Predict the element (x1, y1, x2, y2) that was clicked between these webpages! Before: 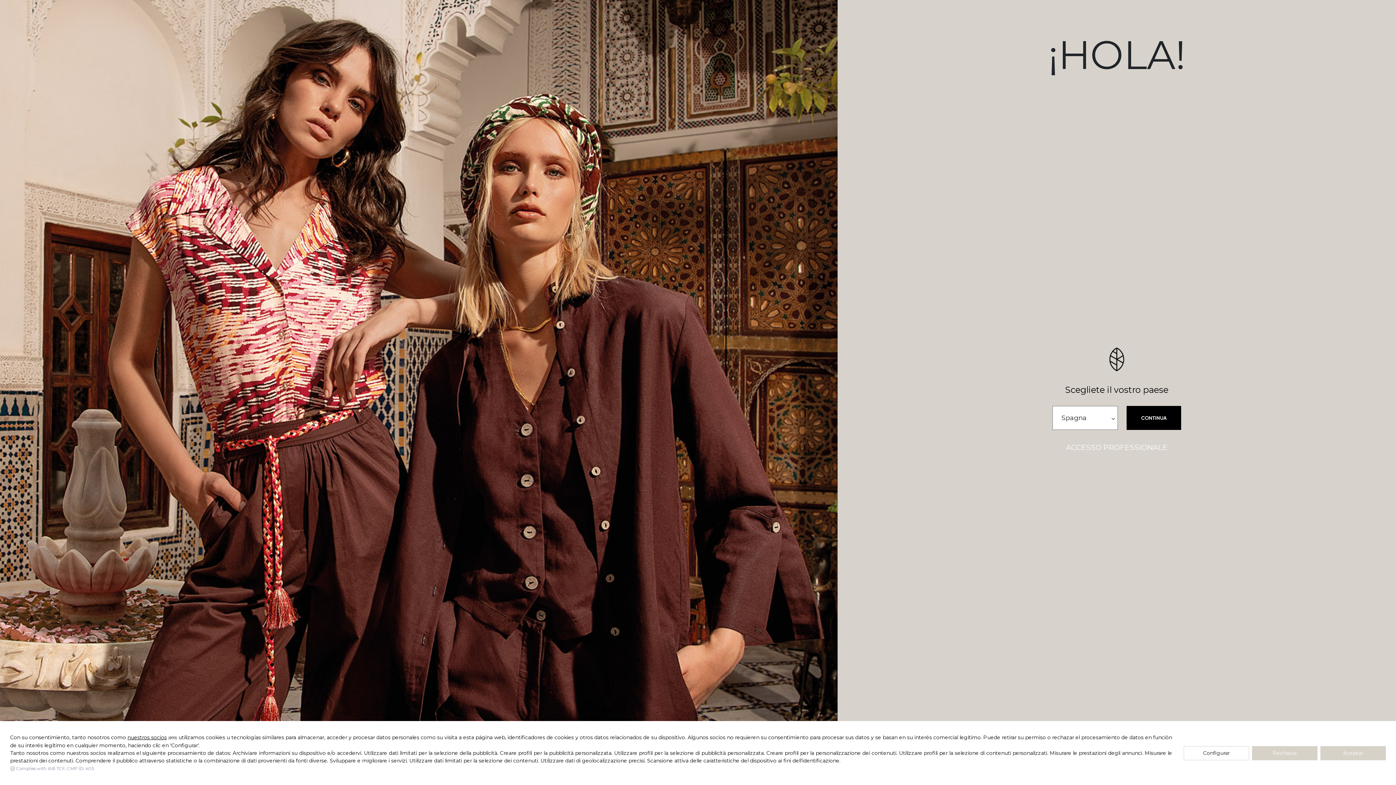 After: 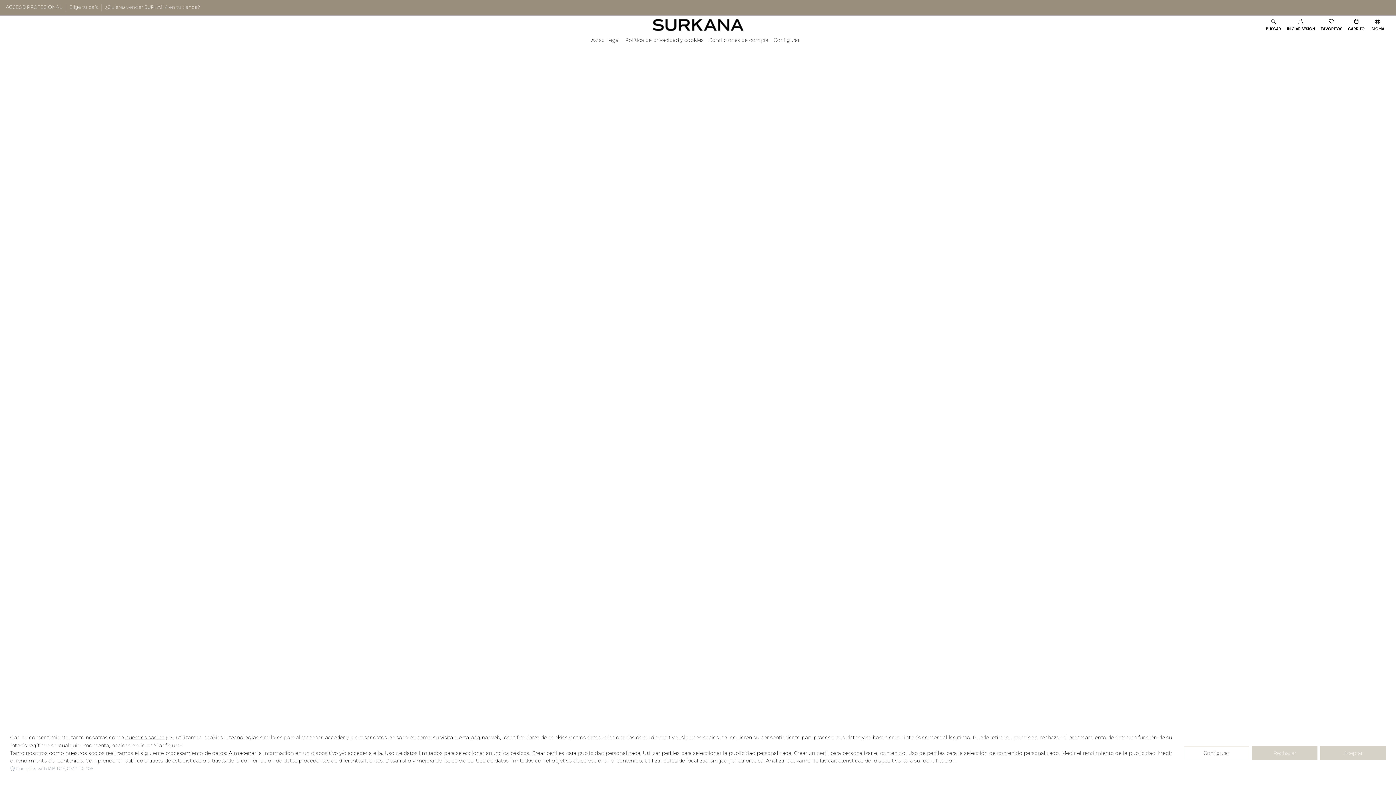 Action: label: CONTINUA bbox: (1126, 406, 1181, 430)